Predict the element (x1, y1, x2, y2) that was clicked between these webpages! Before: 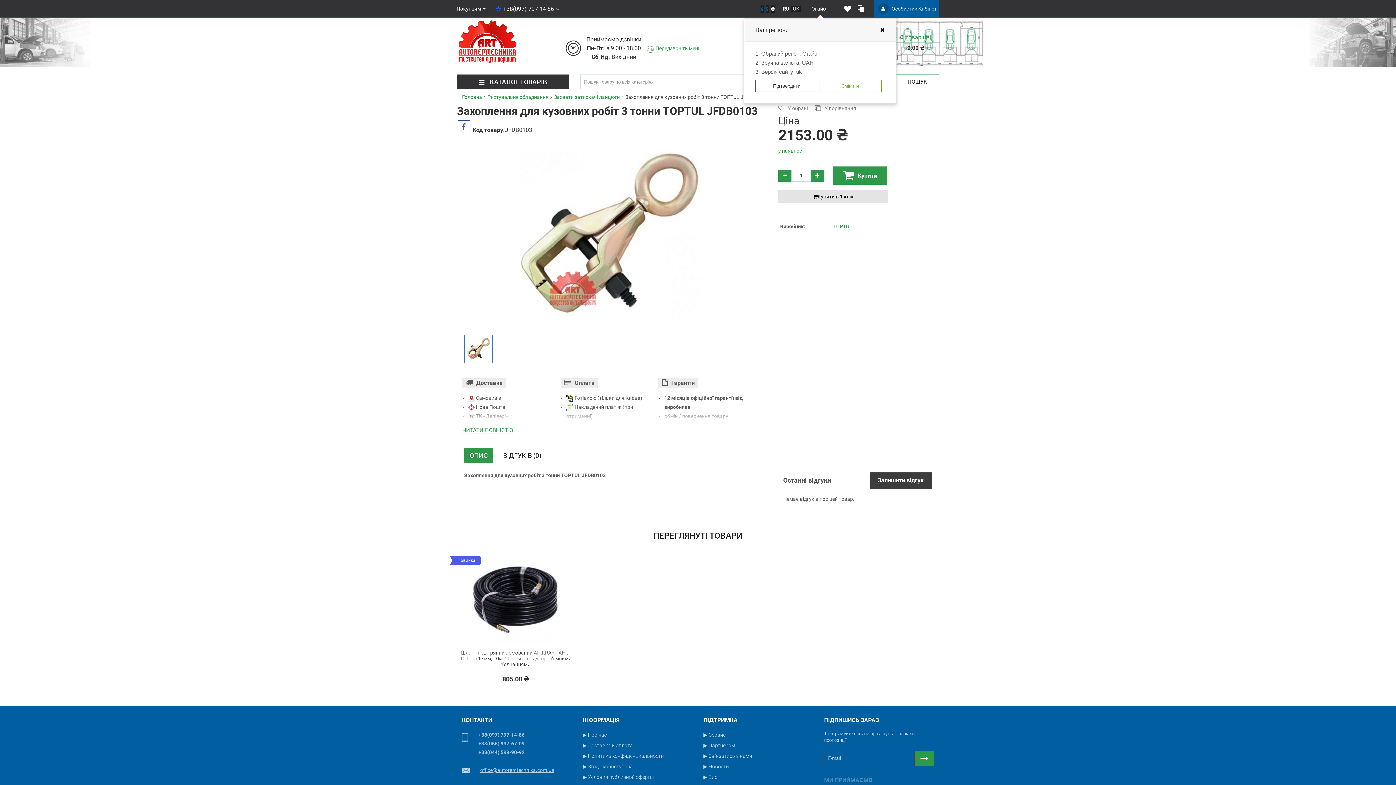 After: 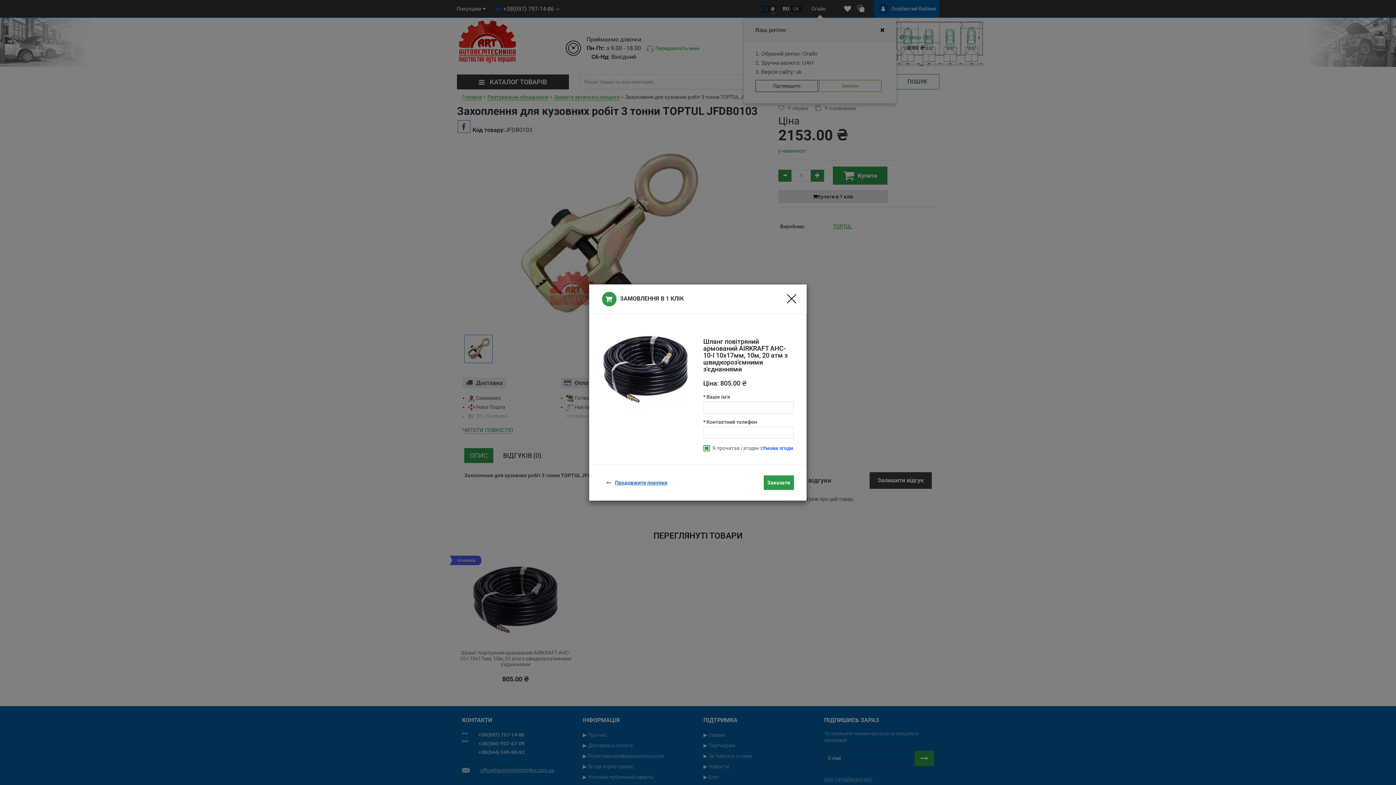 Action: bbox: (521, 641, 534, 654)